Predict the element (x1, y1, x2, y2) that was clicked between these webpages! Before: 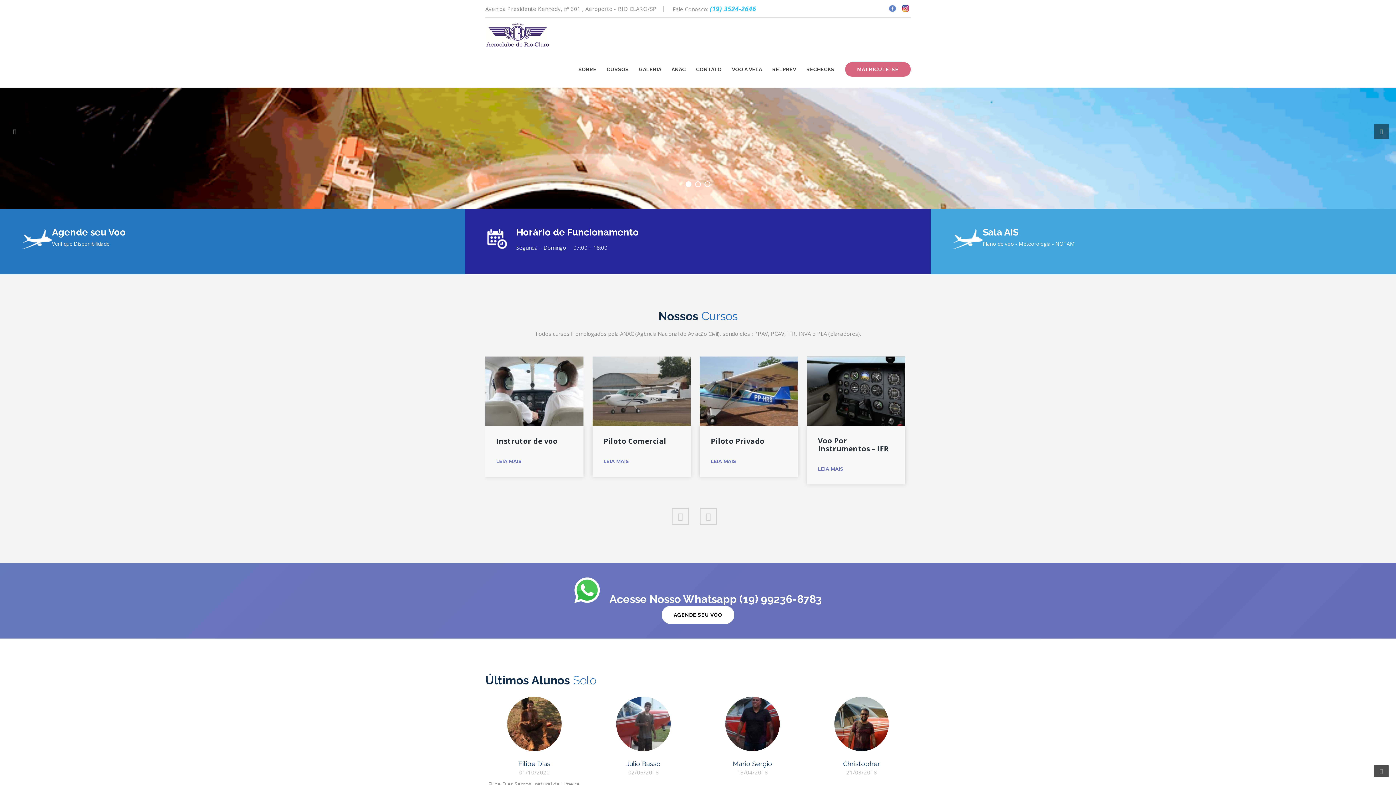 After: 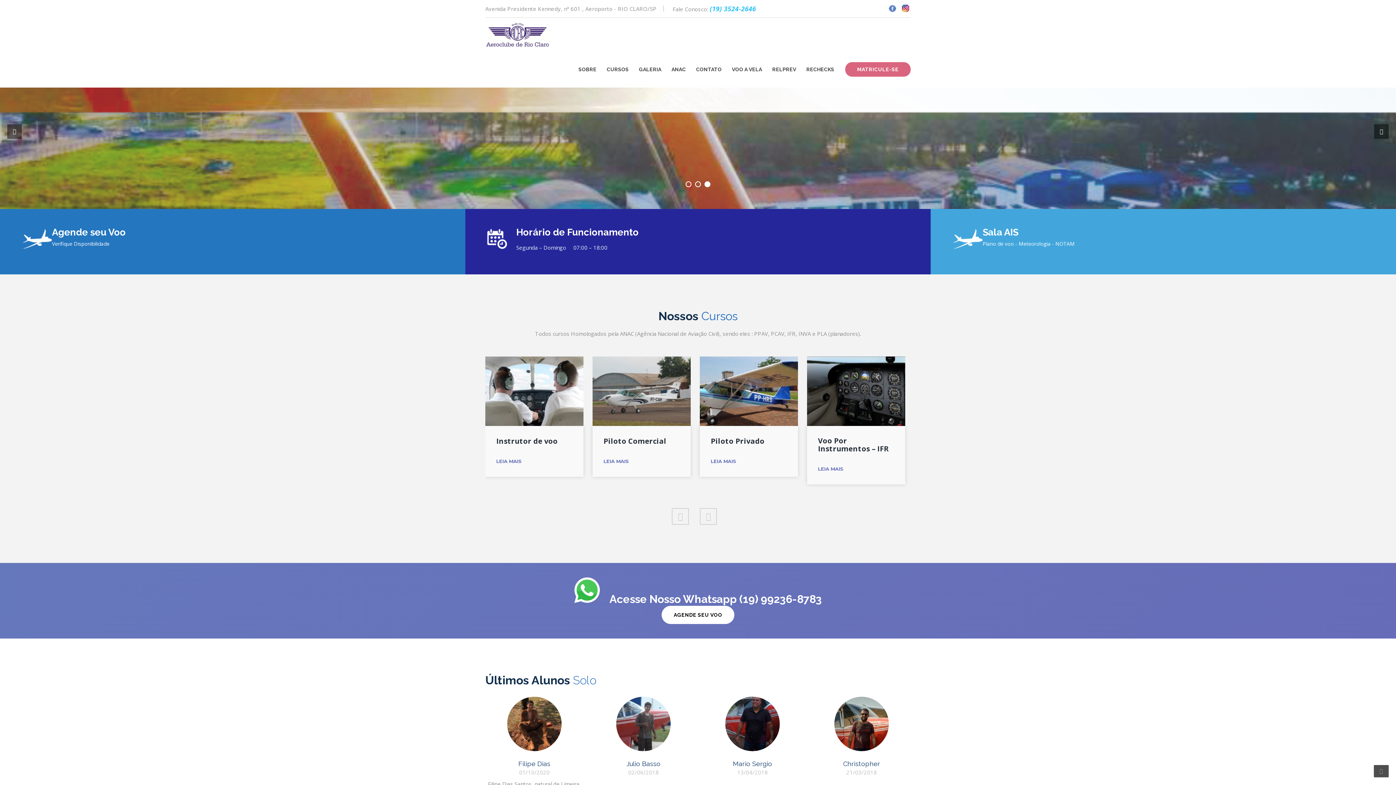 Action: bbox: (592, 356, 690, 426)